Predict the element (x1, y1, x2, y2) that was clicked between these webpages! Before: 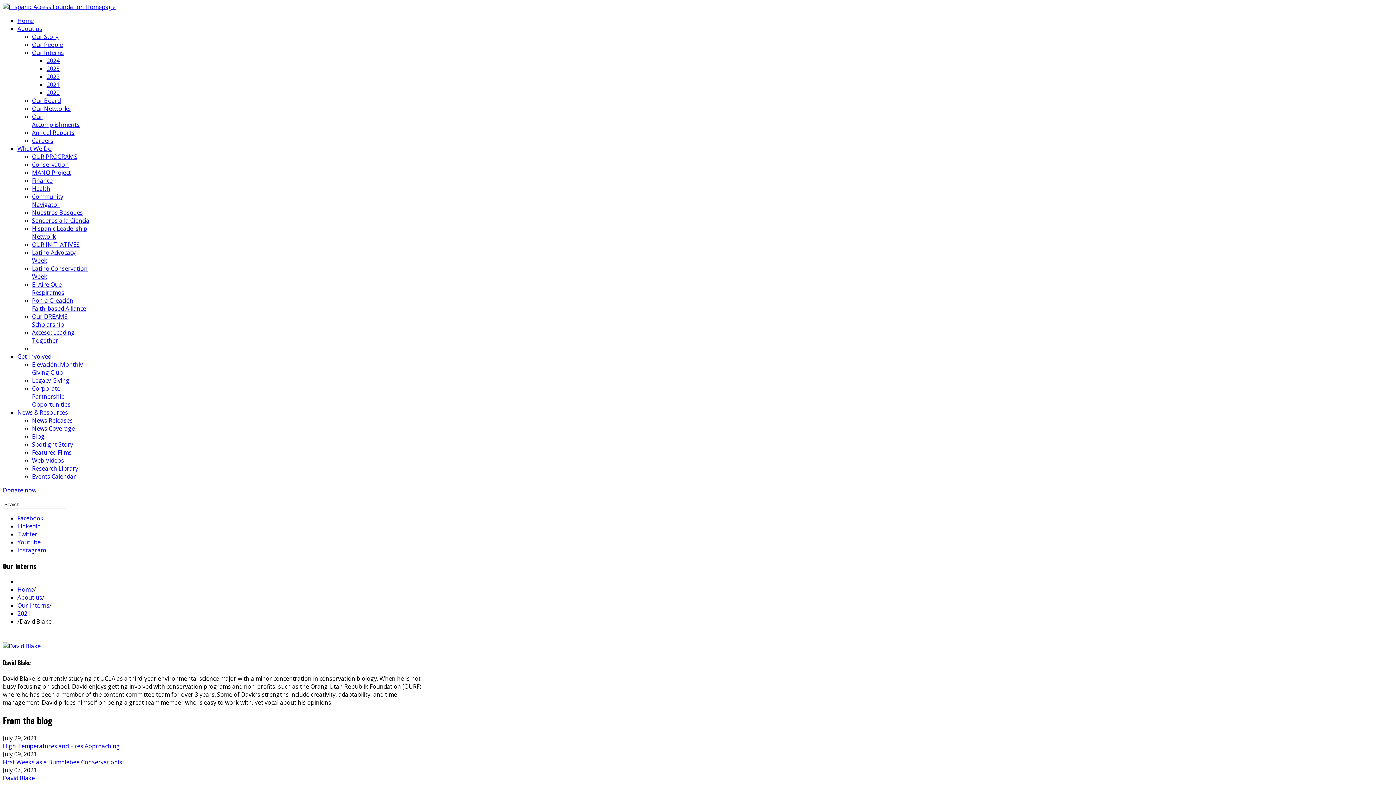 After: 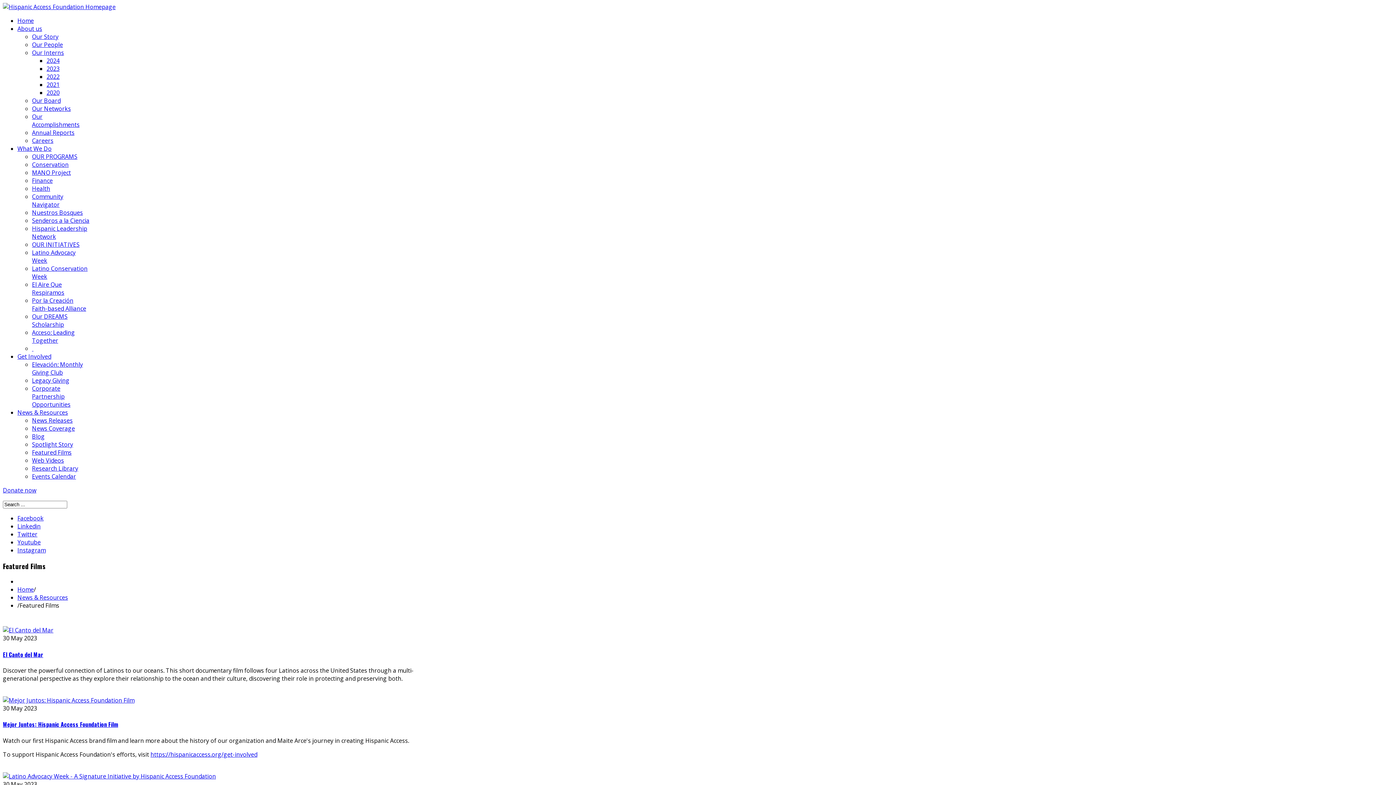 Action: bbox: (32, 448, 71, 456) label: Featured Films